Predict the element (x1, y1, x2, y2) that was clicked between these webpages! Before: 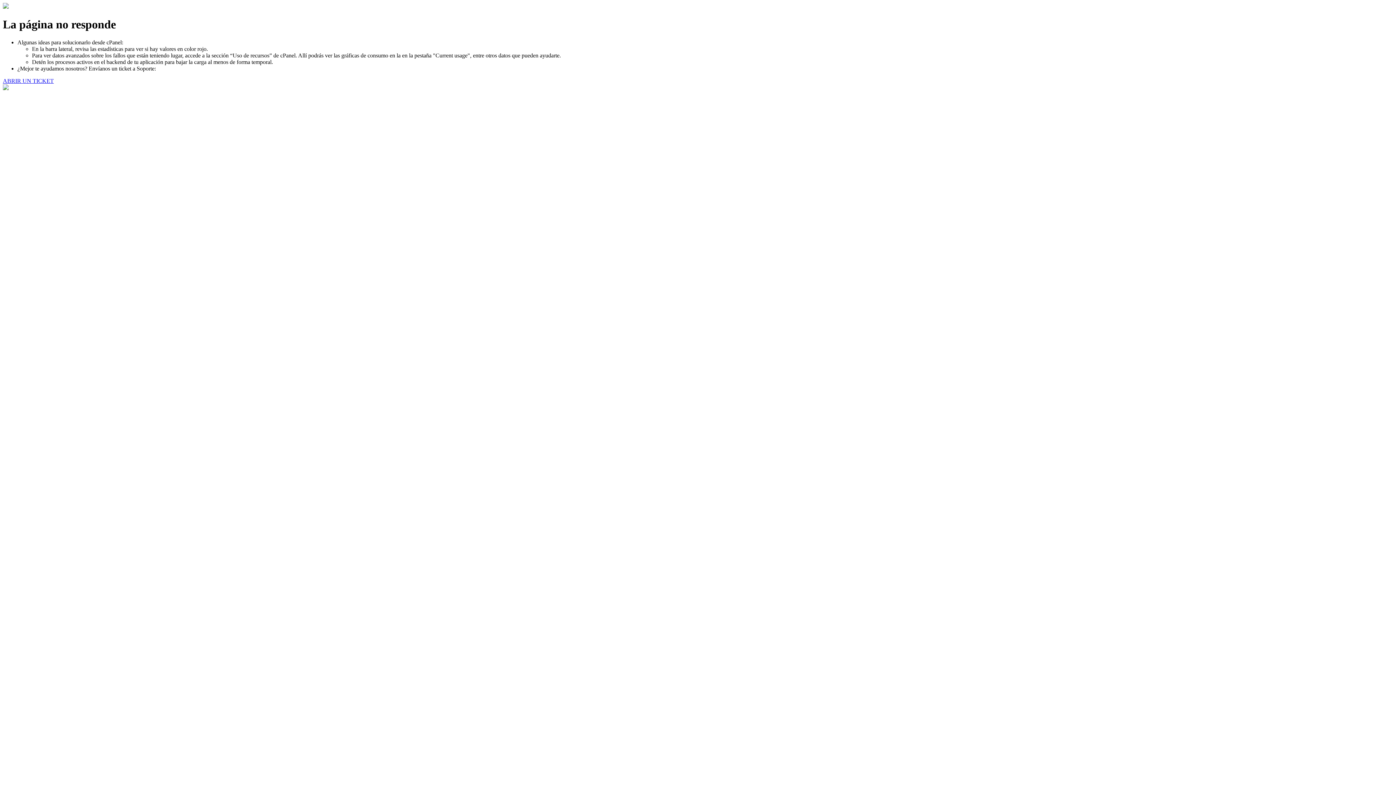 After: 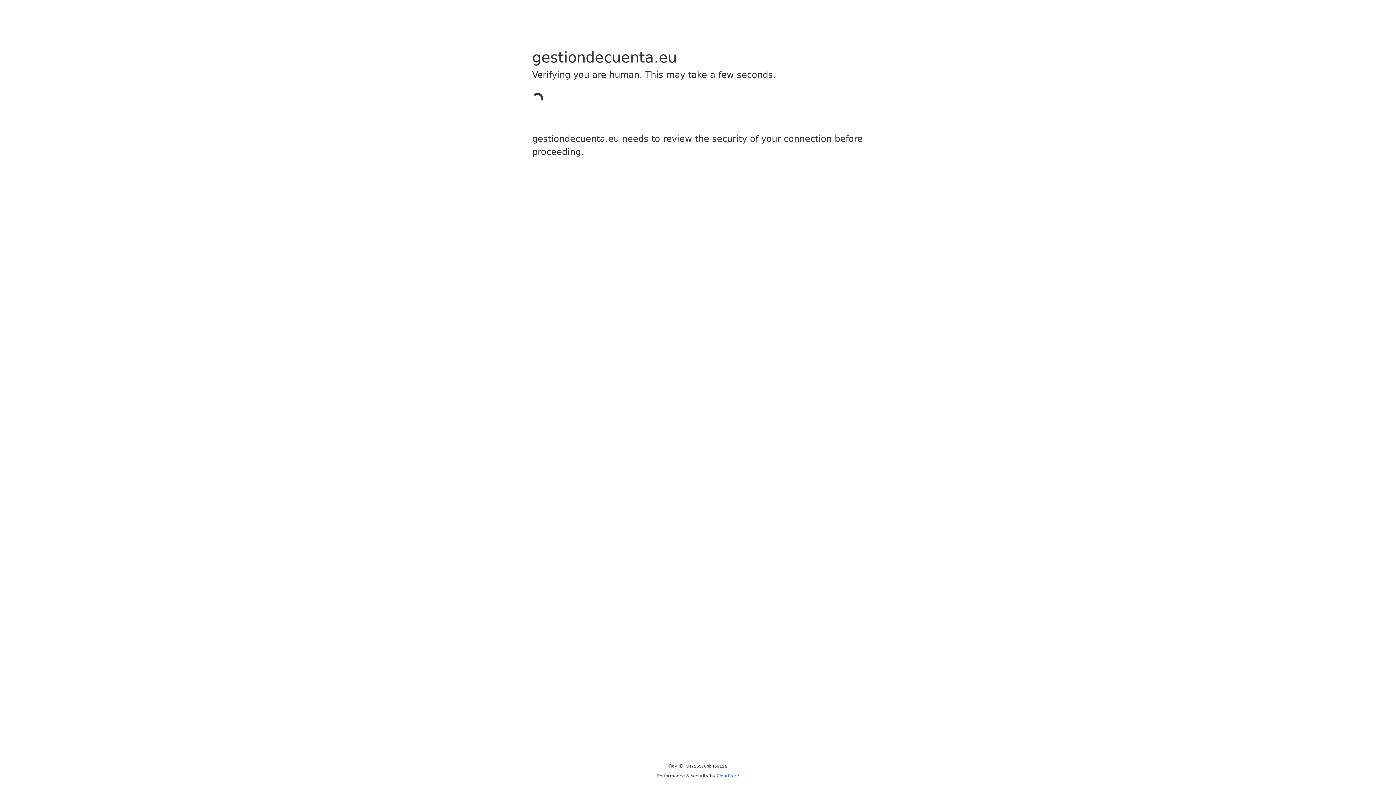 Action: label: ABRIR UN TICKET bbox: (2, 77, 53, 83)